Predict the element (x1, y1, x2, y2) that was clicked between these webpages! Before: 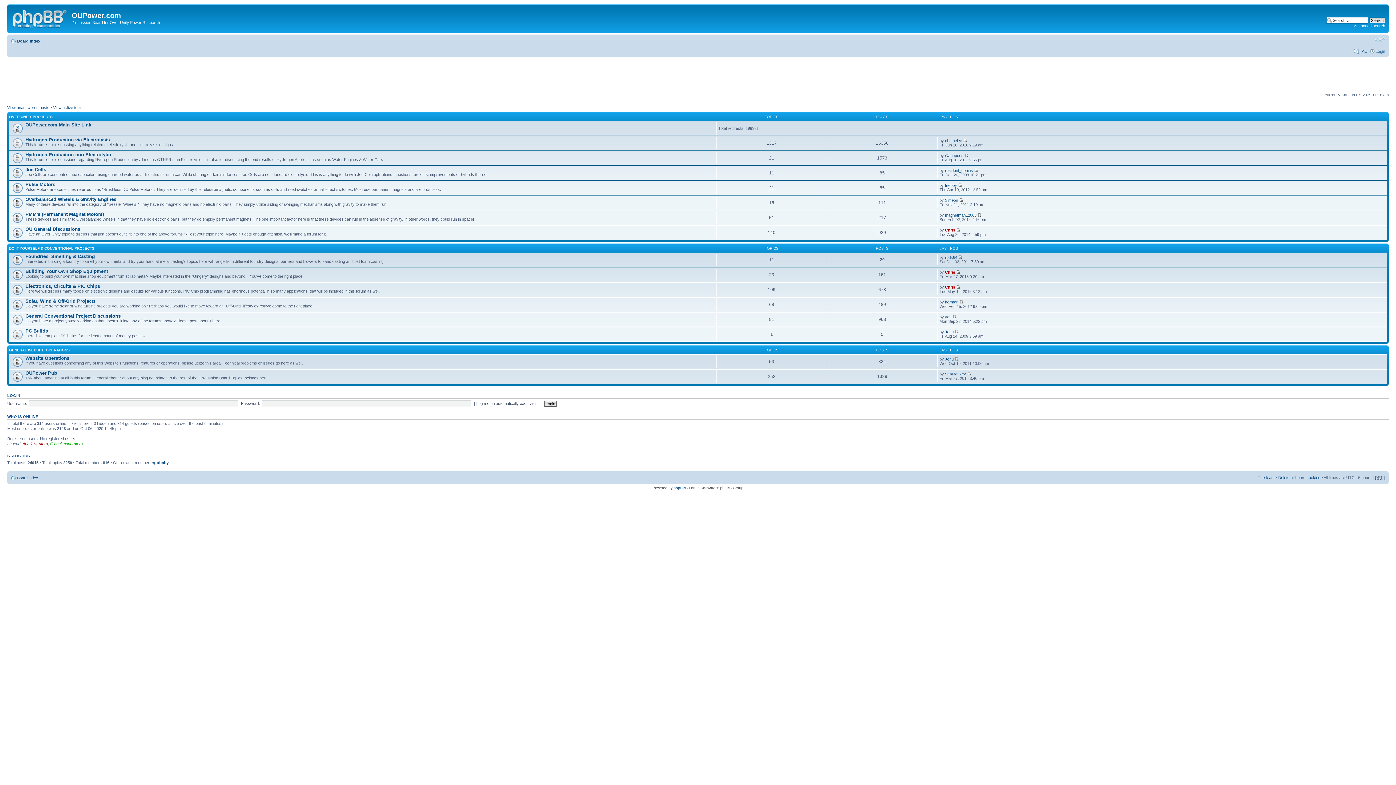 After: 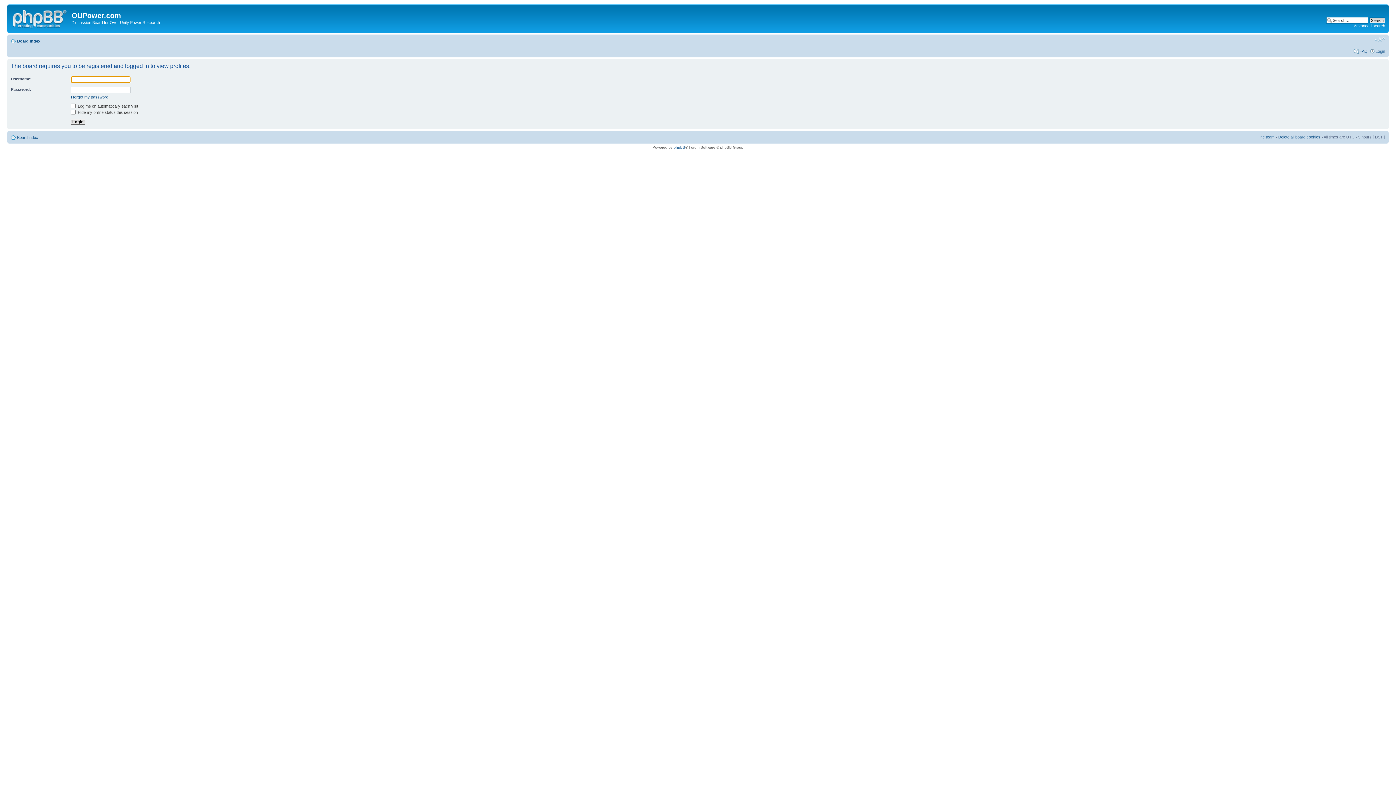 Action: label: tireboy bbox: (945, 183, 957, 187)